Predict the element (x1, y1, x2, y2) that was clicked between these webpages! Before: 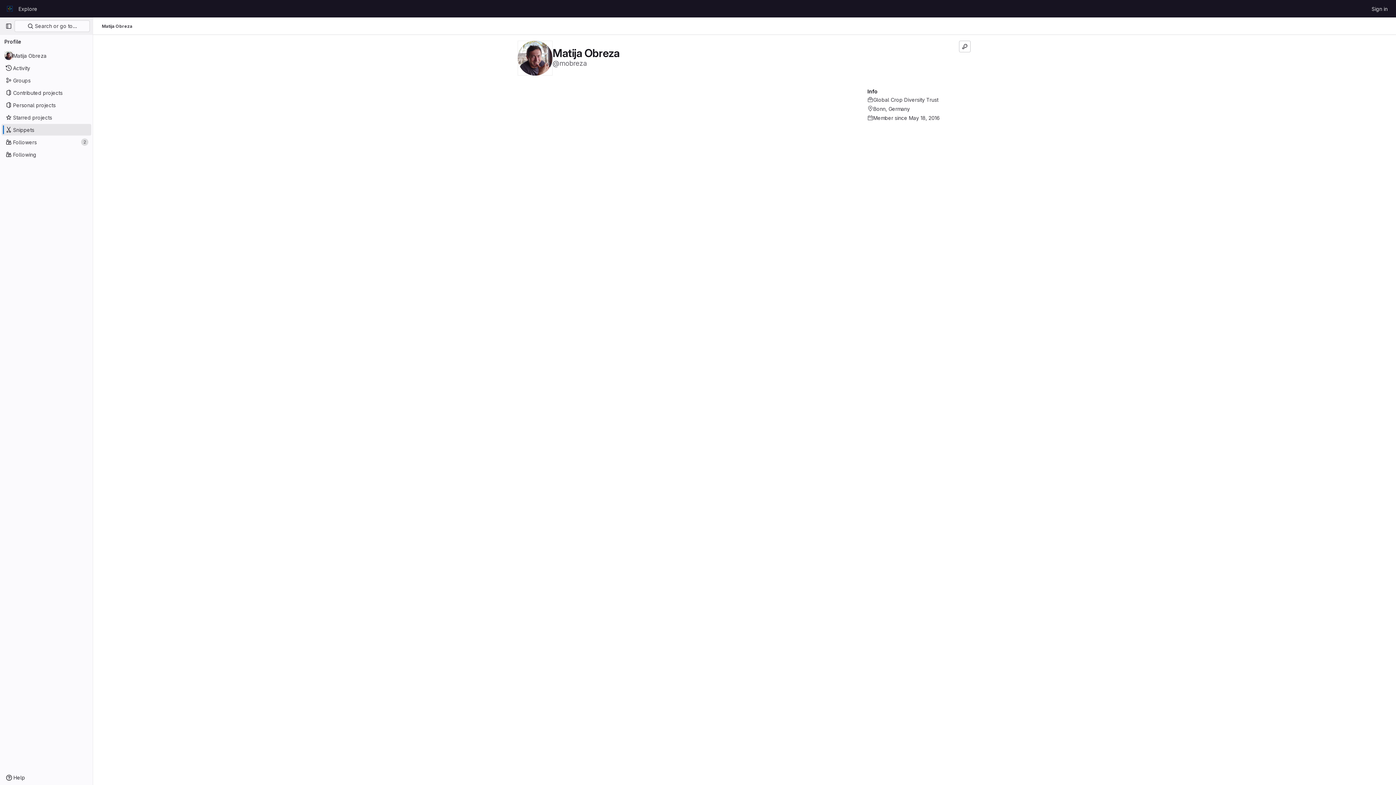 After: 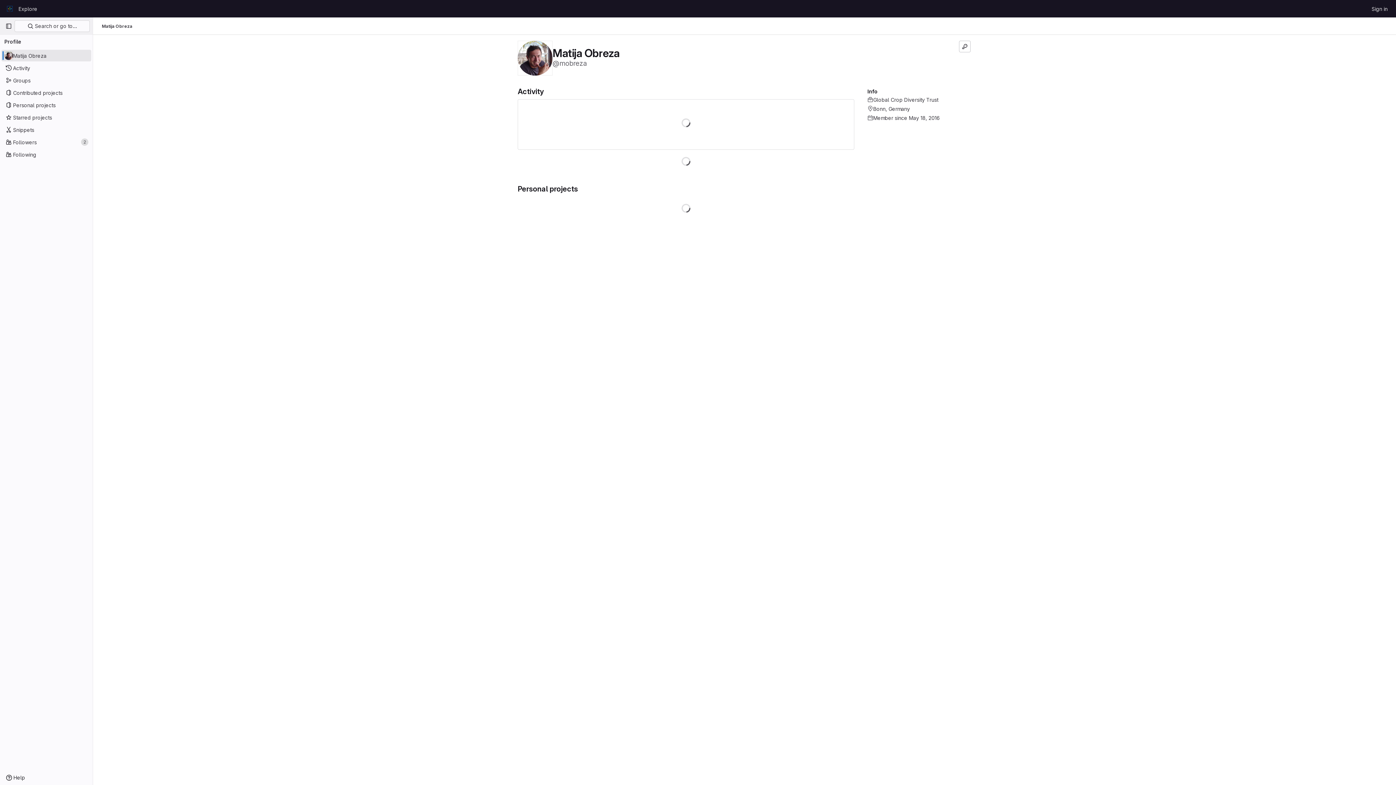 Action: label: Matija Obreza bbox: (1, 49, 91, 61)